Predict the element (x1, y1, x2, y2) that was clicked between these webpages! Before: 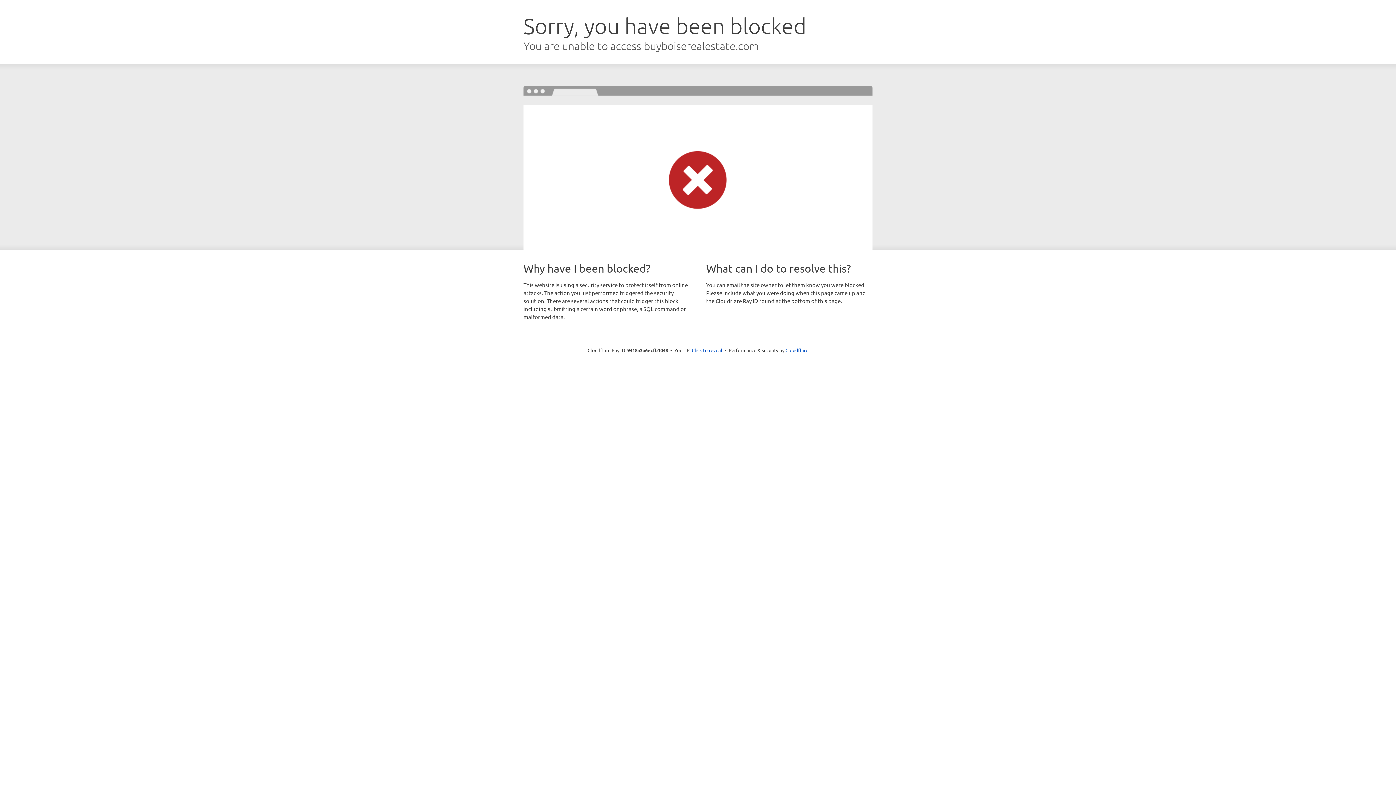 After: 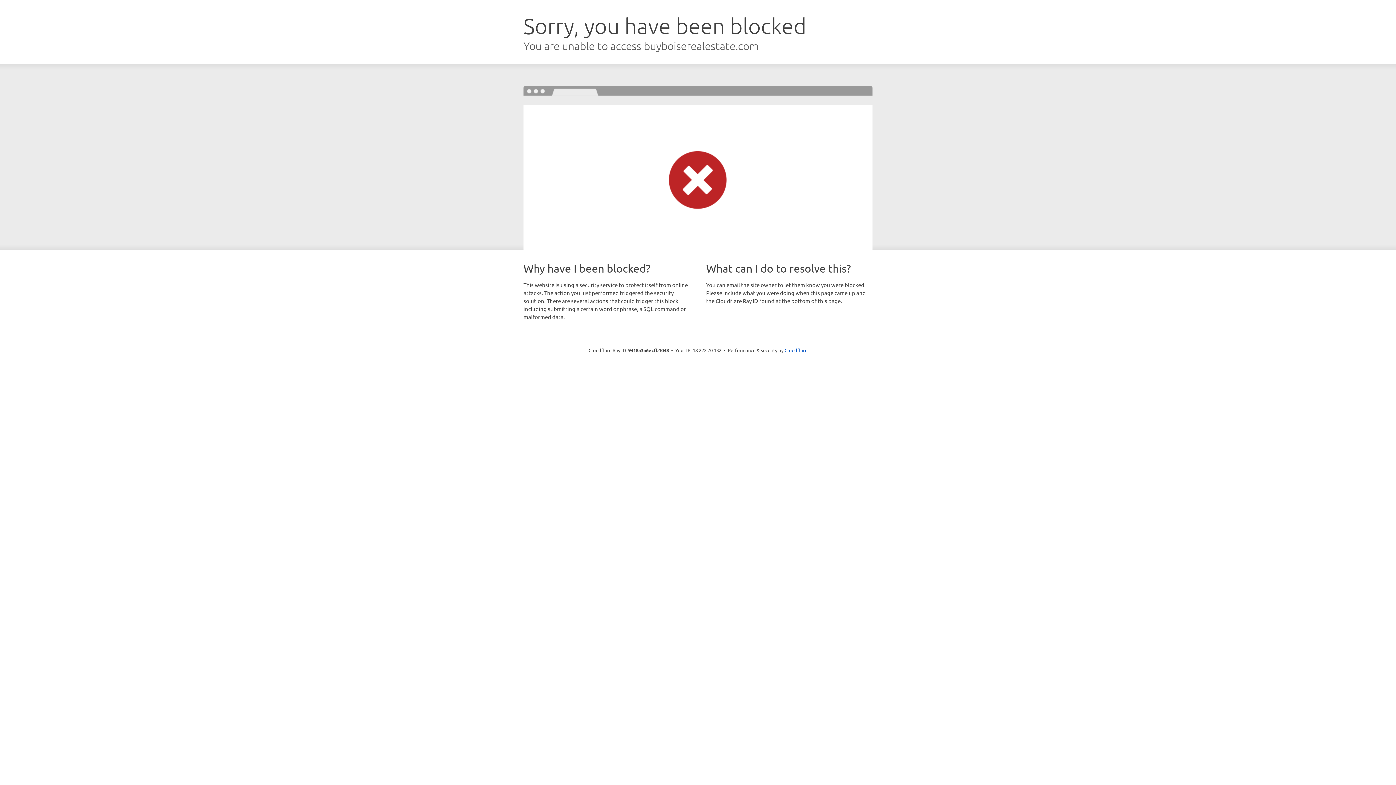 Action: bbox: (692, 346, 722, 353) label: Click to reveal